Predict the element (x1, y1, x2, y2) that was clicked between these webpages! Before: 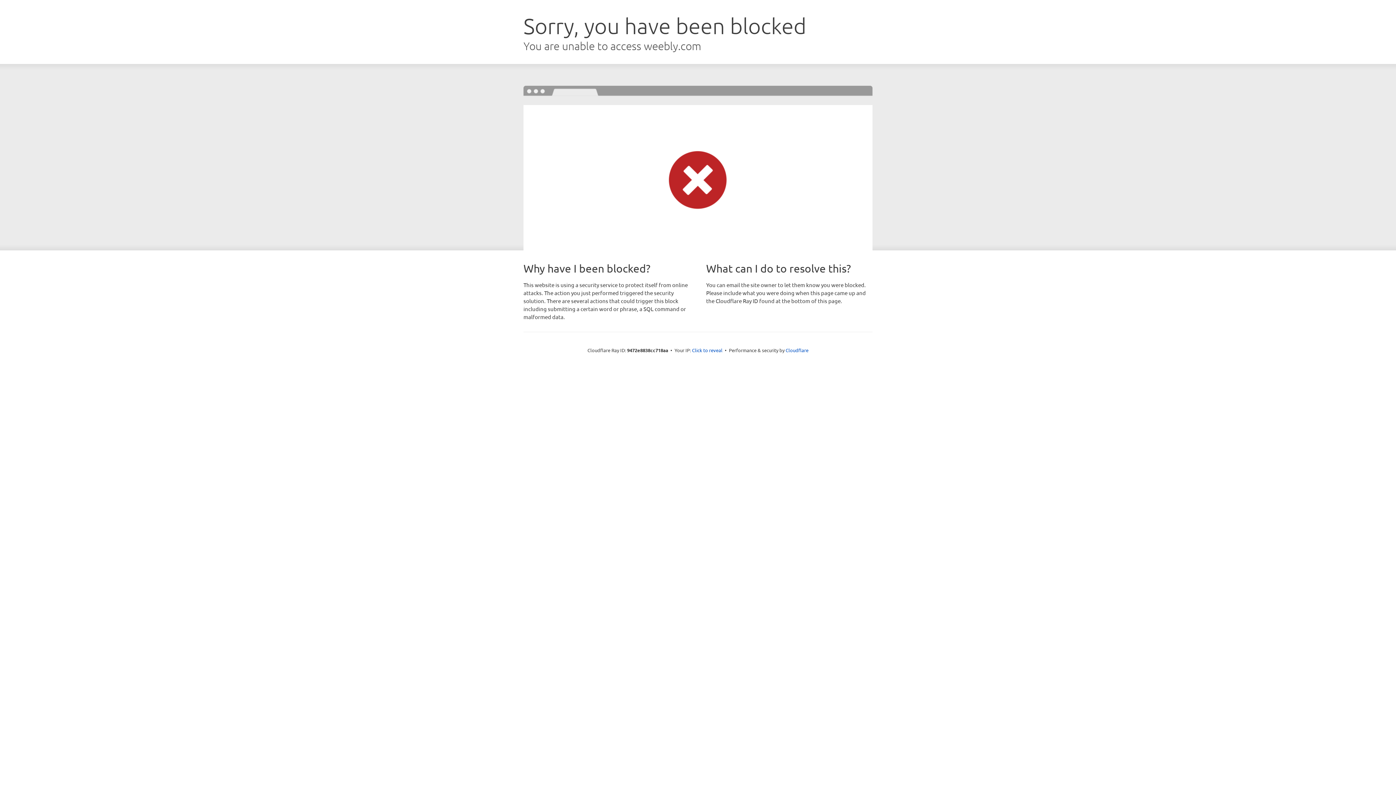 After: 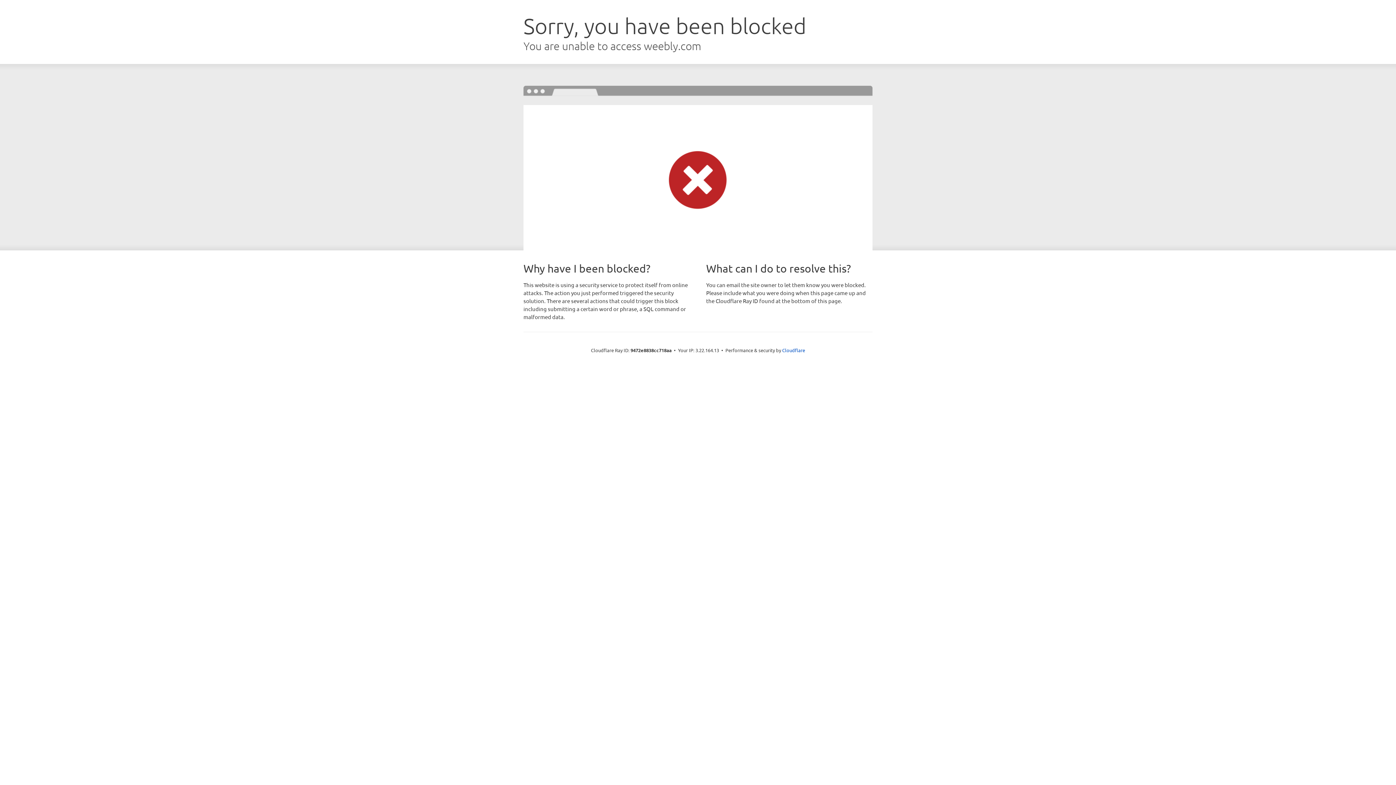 Action: label: Click to reveal bbox: (692, 346, 722, 353)